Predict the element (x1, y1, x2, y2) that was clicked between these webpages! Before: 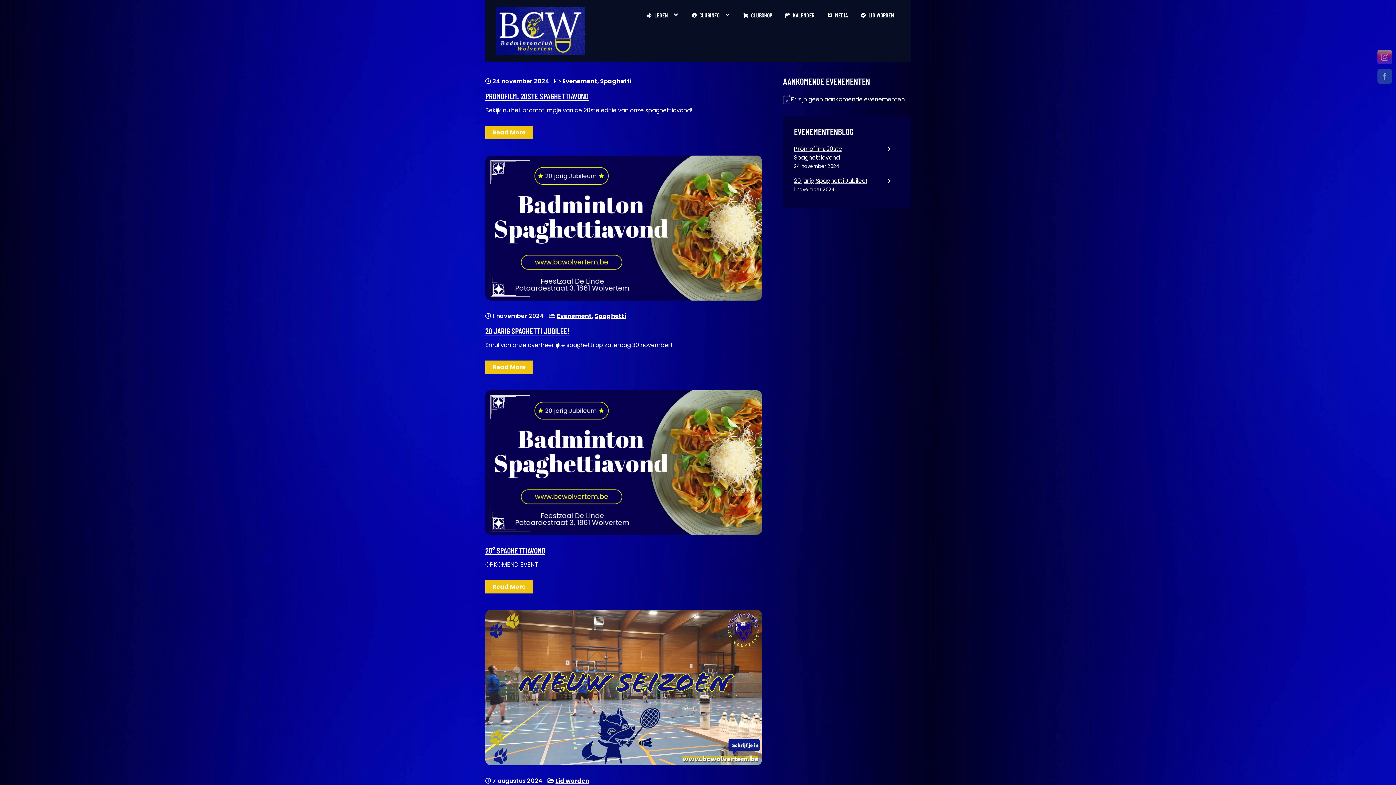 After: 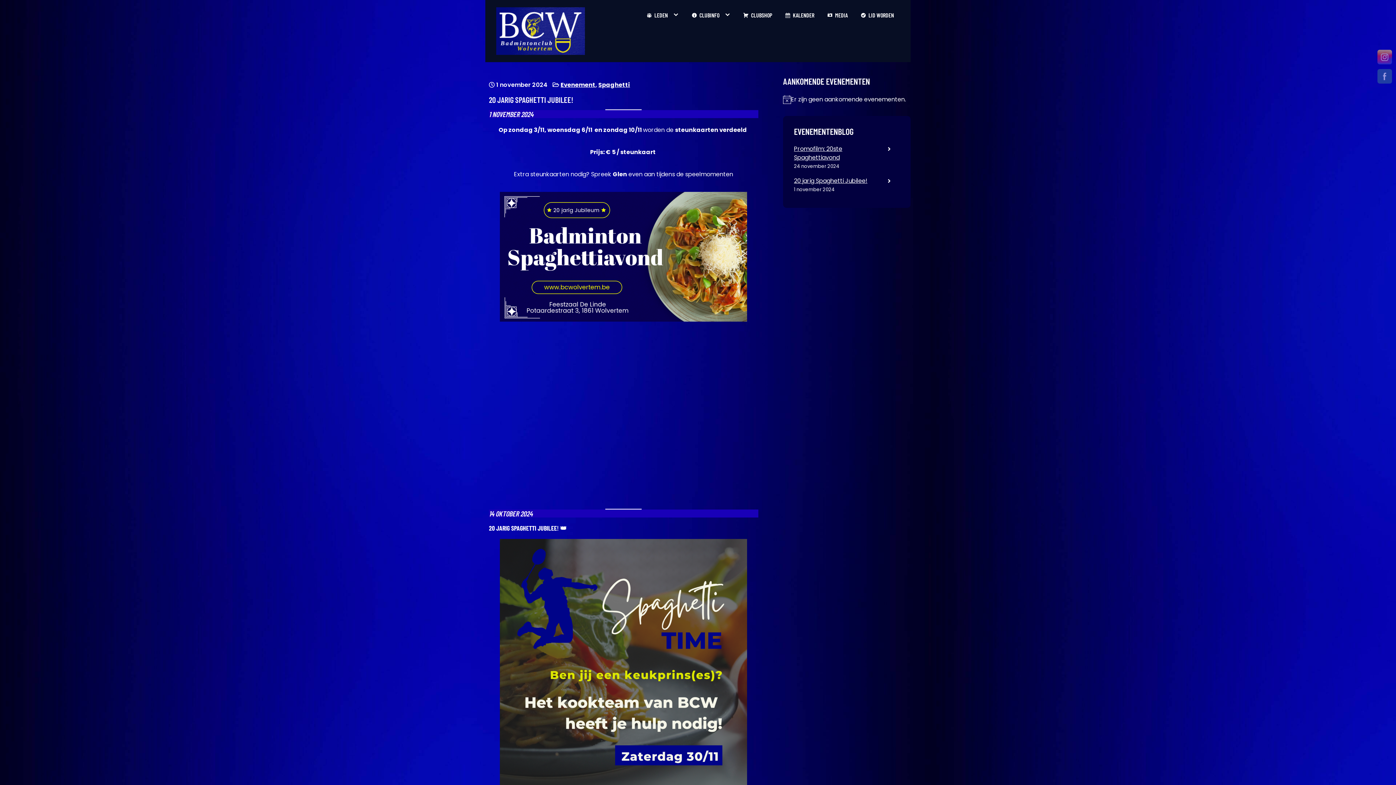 Action: bbox: (794, 176, 867, 185) label: 20 jarig Spaghetti Jubilee!